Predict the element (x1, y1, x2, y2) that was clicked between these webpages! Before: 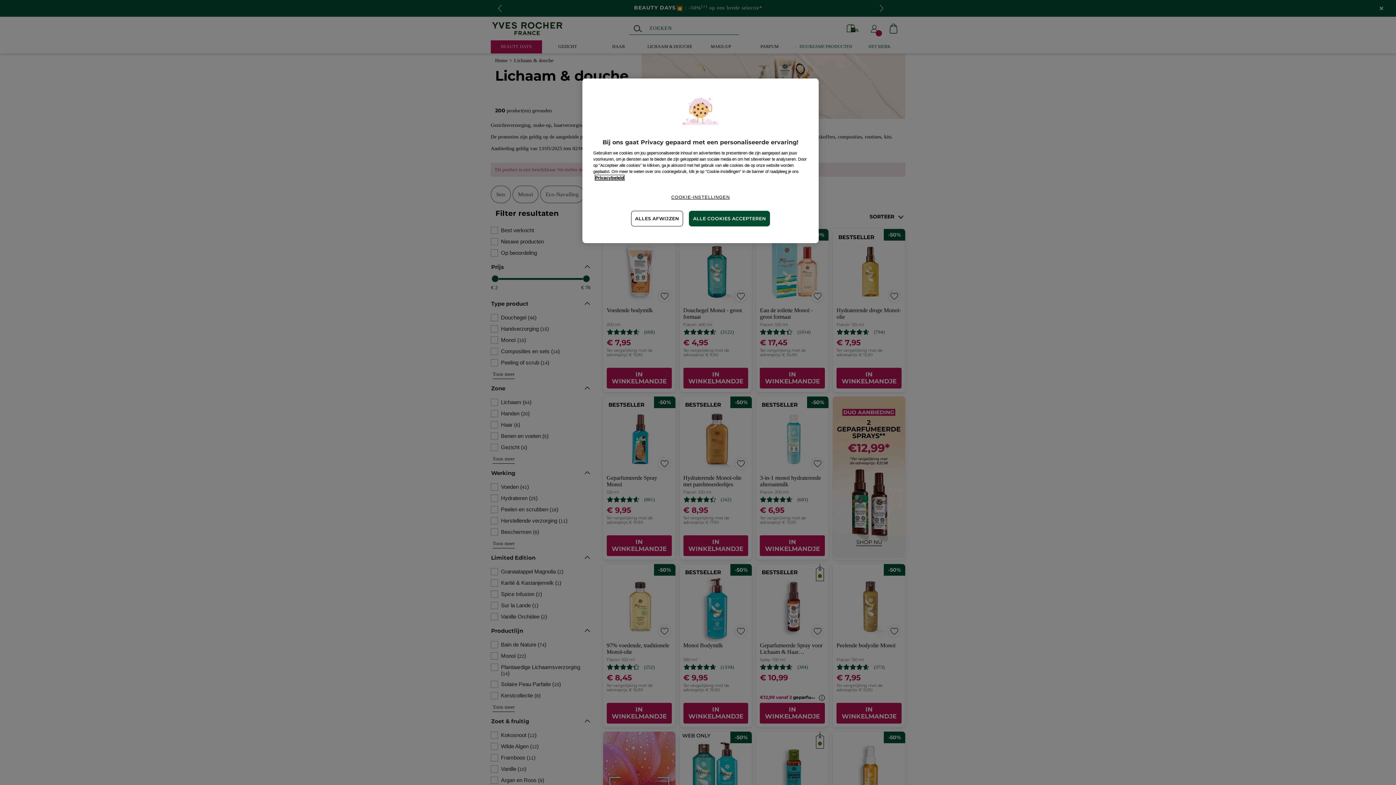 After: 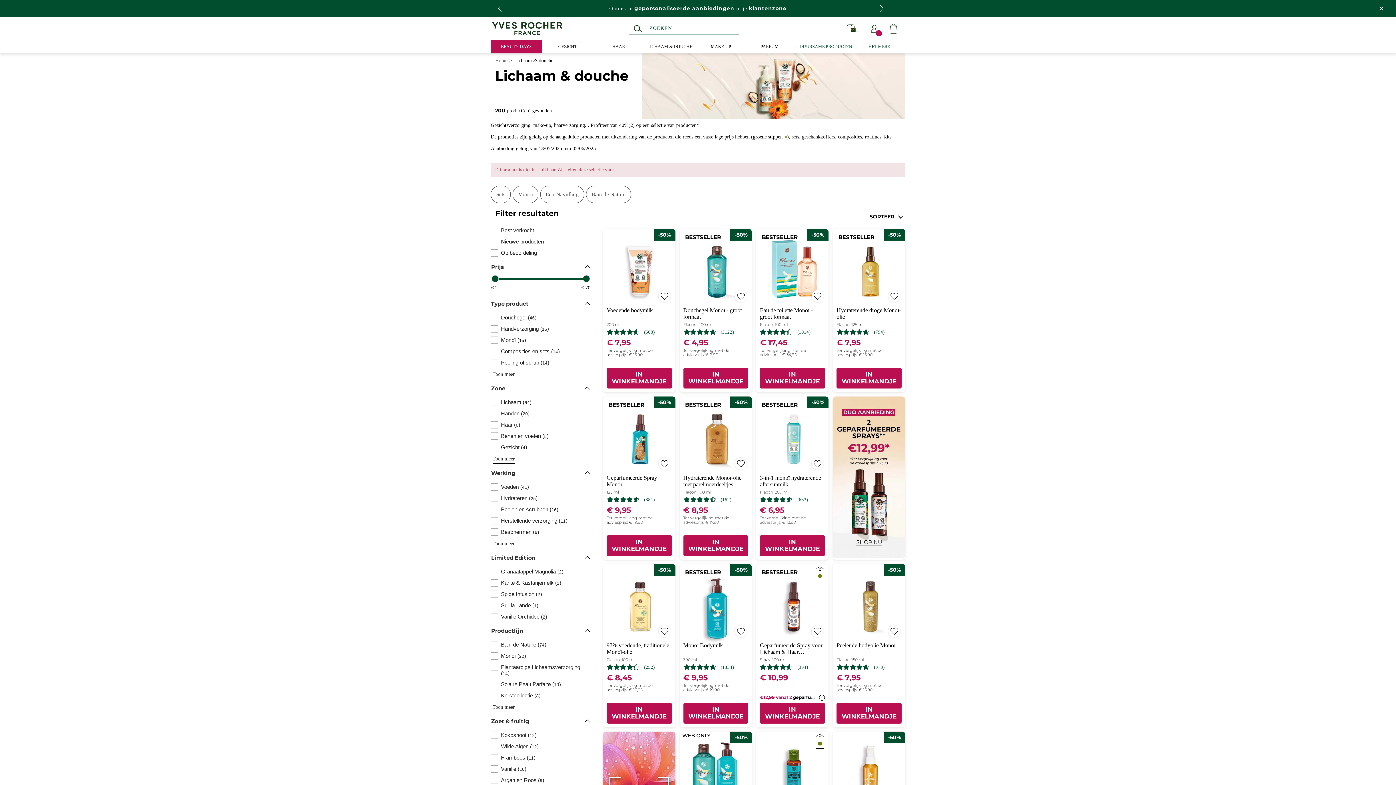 Action: label: ALLE COOKIES ACCEPTEREN bbox: (689, 210, 770, 226)